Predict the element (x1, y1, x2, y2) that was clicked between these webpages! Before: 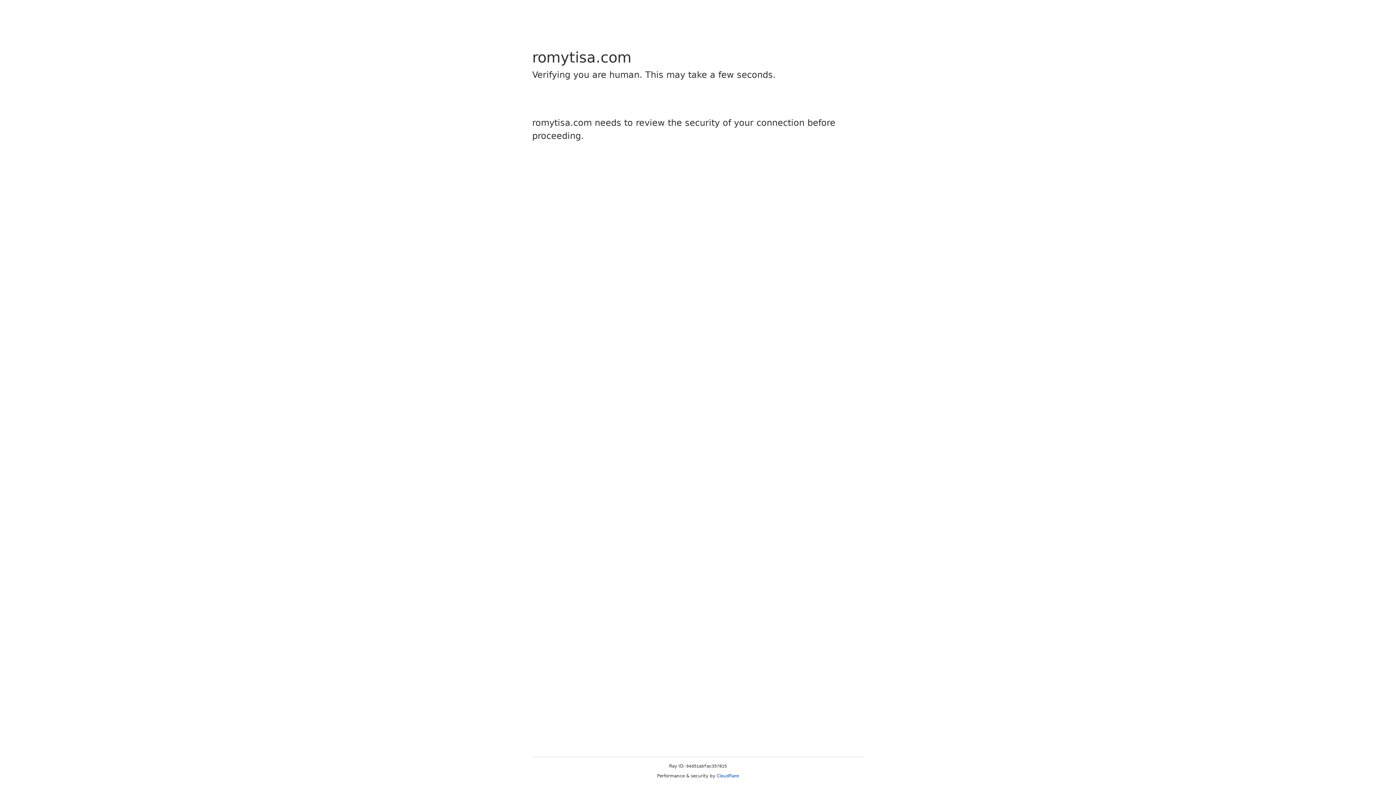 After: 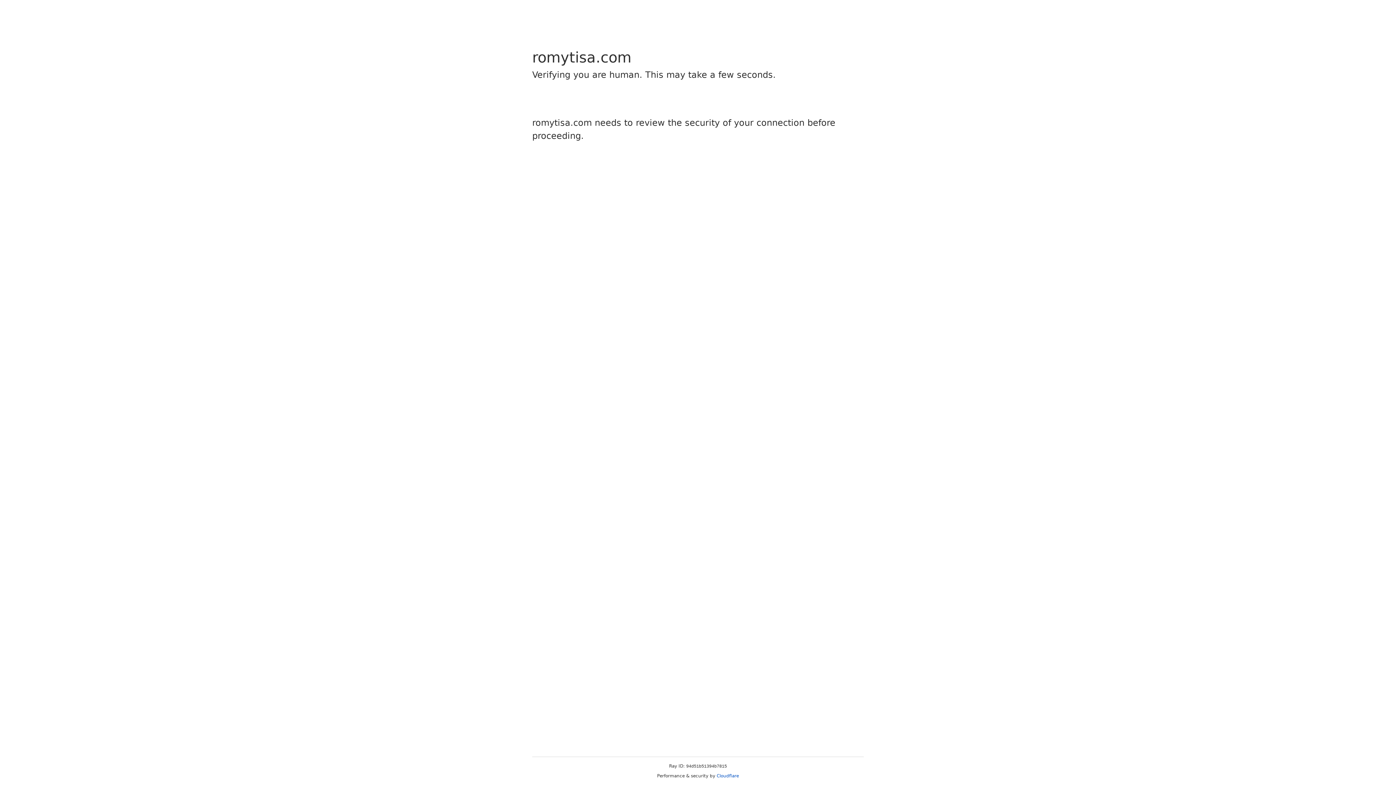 Action: label: Cloudflare bbox: (716, 773, 739, 778)